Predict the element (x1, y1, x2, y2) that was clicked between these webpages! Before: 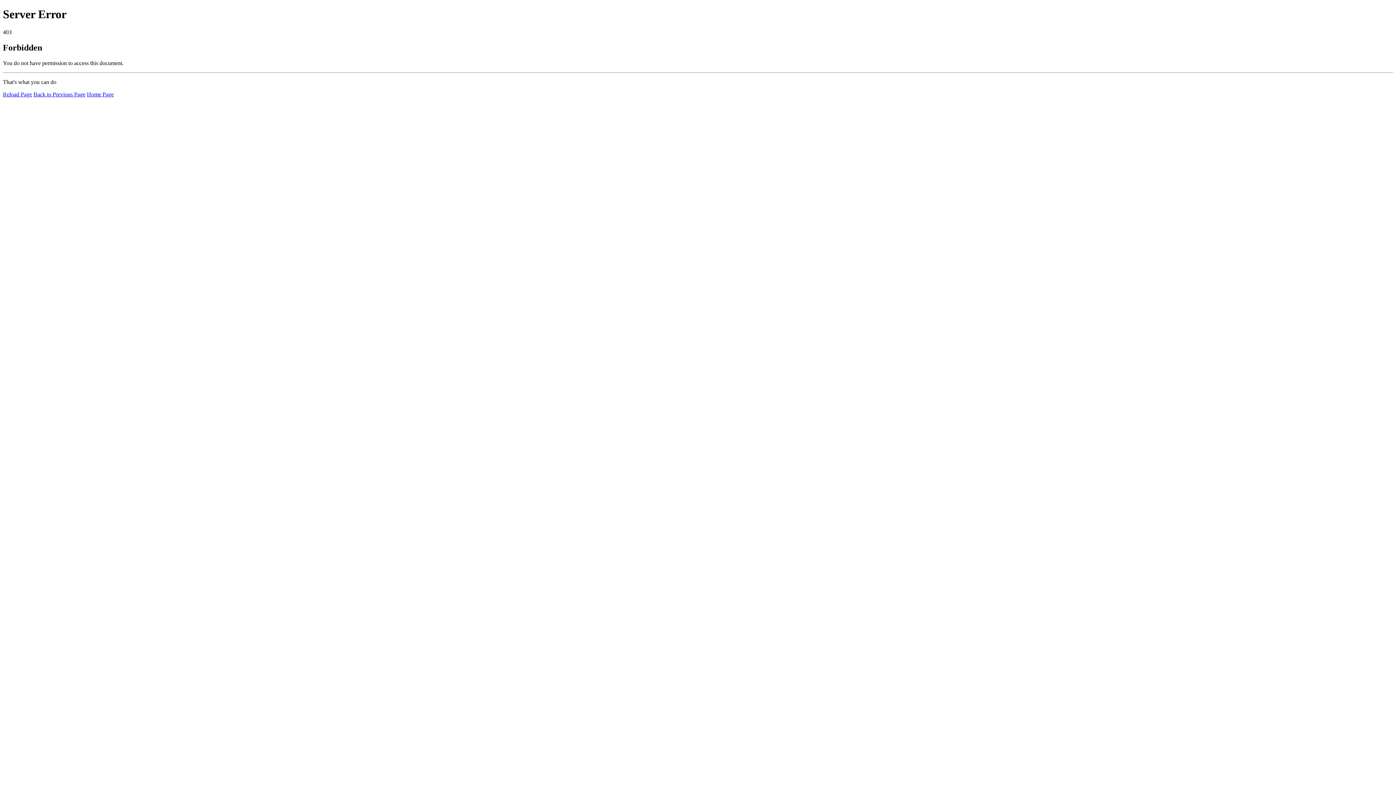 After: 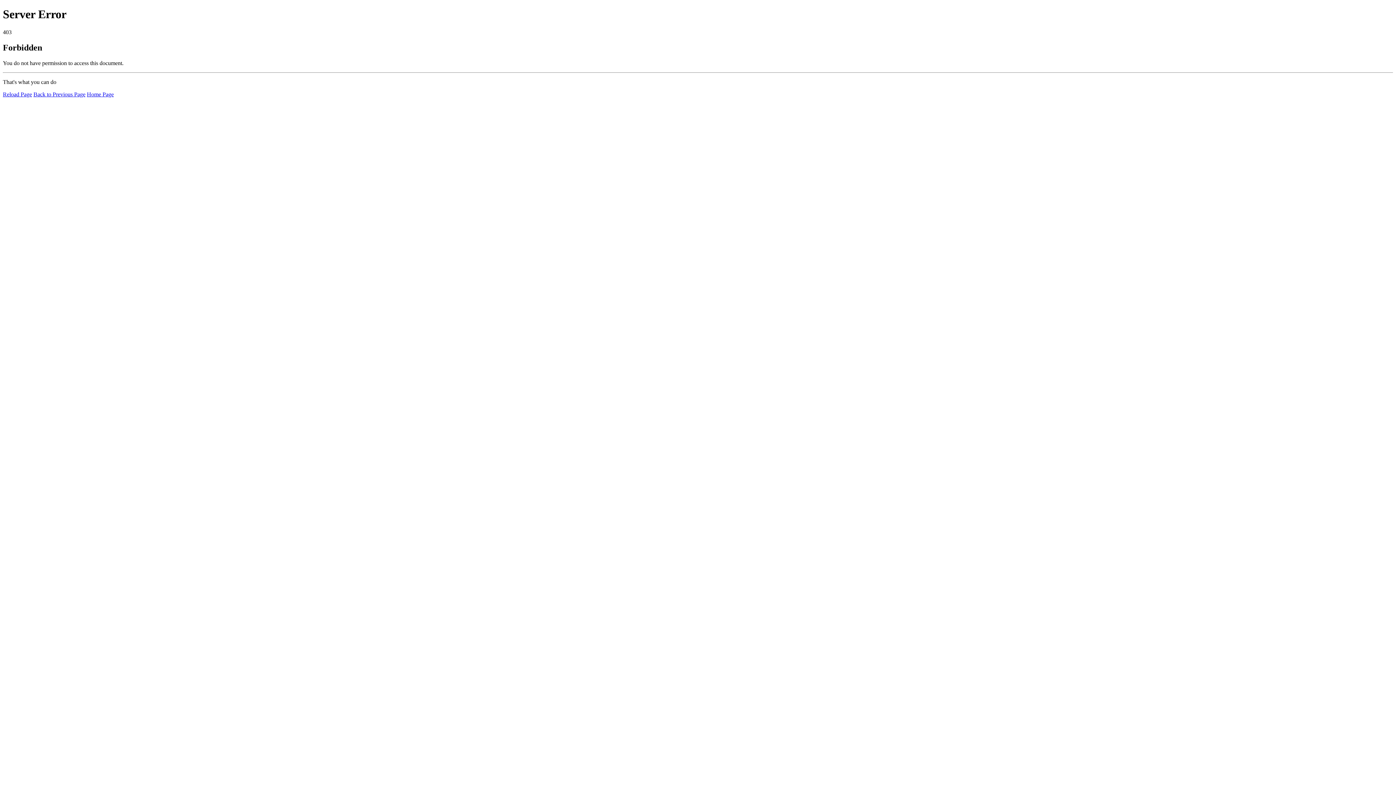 Action: bbox: (2, 91, 32, 97) label: Reload Page